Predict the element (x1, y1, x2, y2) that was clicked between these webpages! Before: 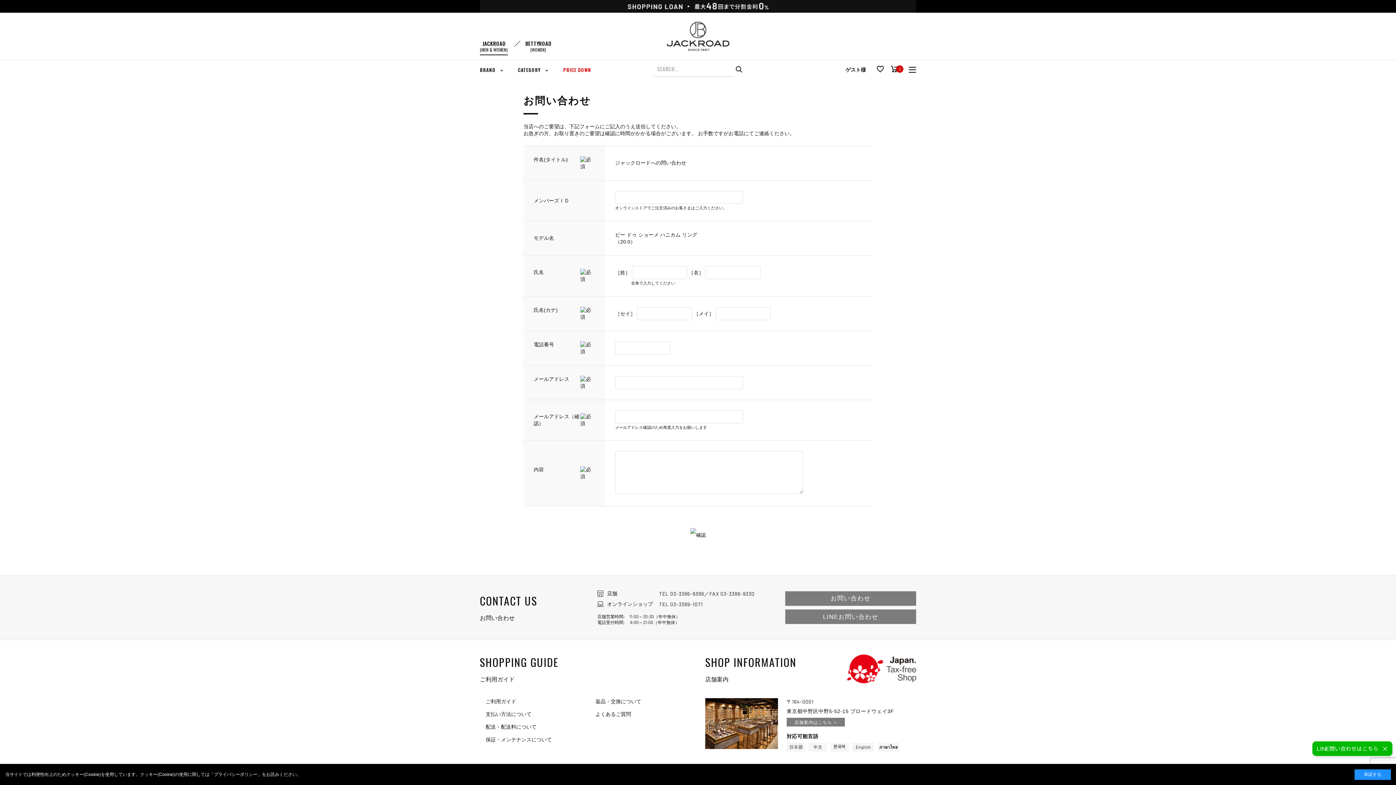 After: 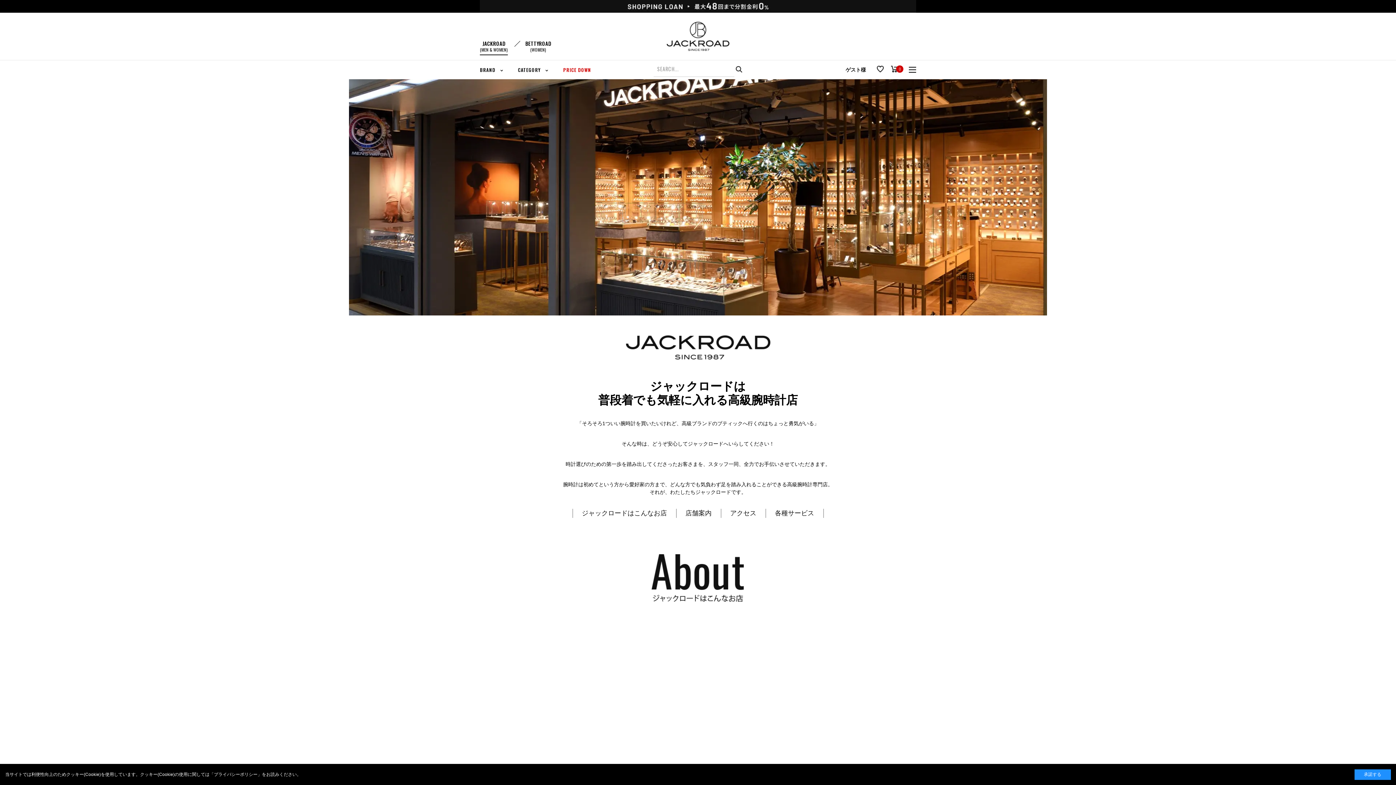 Action: bbox: (786, 718, 845, 726) label: 店舗案内はこちら ＞